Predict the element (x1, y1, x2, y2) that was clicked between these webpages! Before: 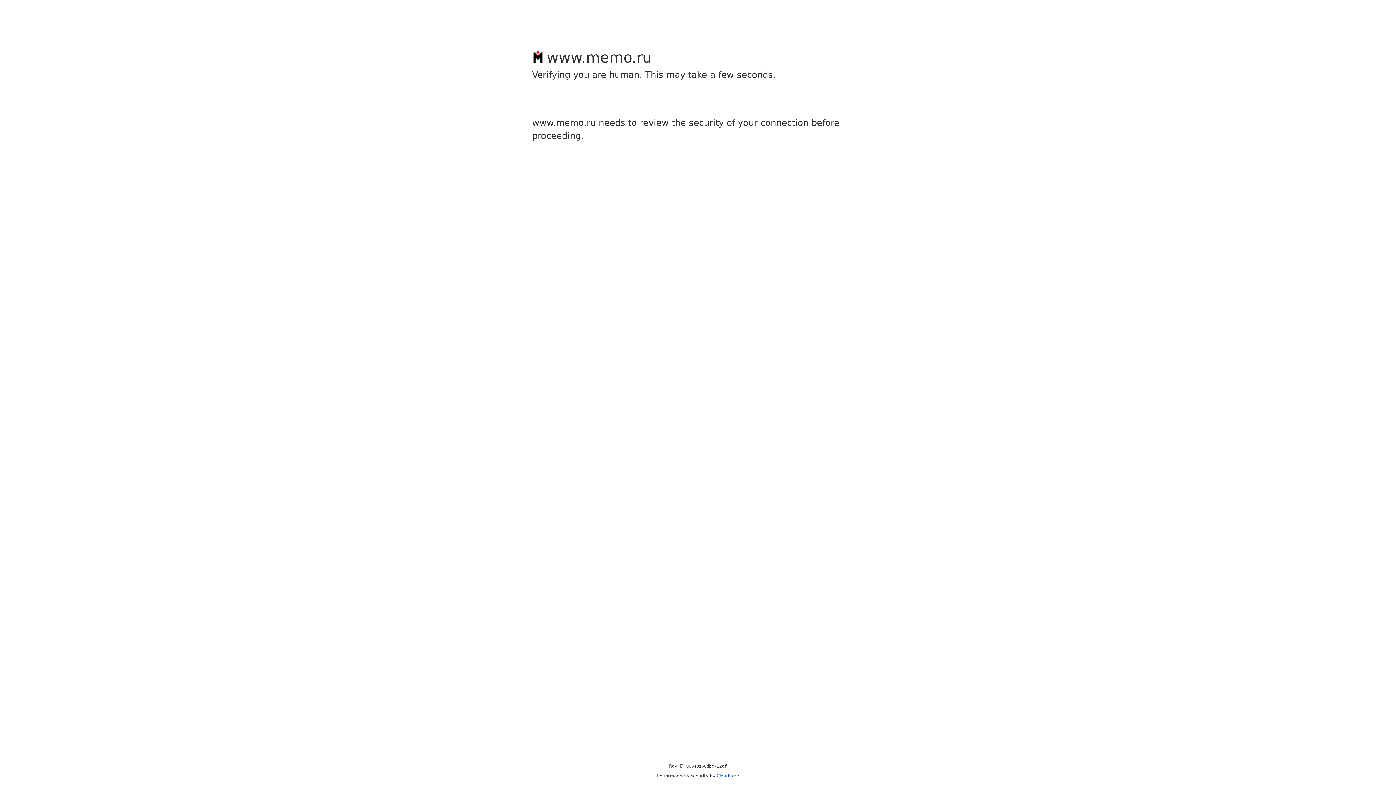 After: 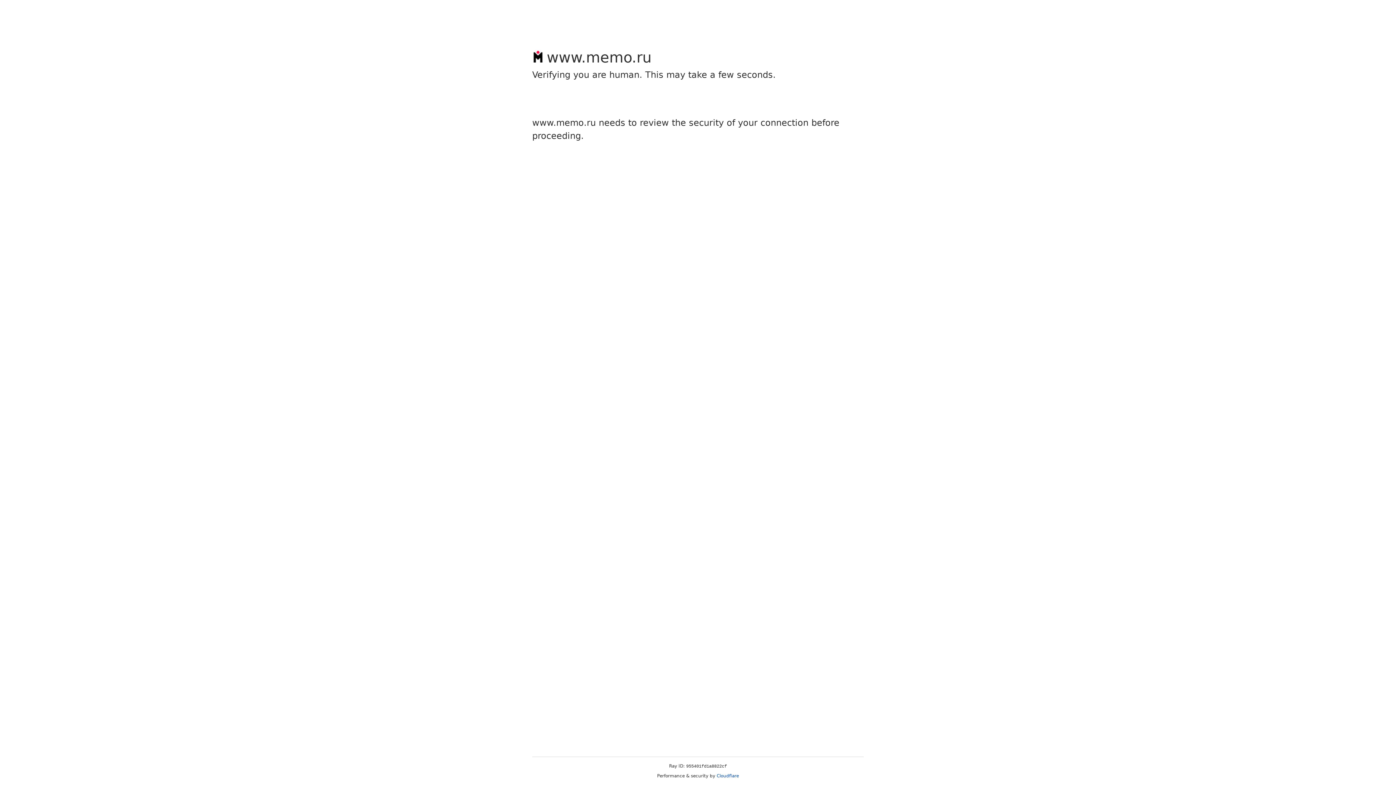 Action: bbox: (716, 773, 739, 778) label: Cloudflare